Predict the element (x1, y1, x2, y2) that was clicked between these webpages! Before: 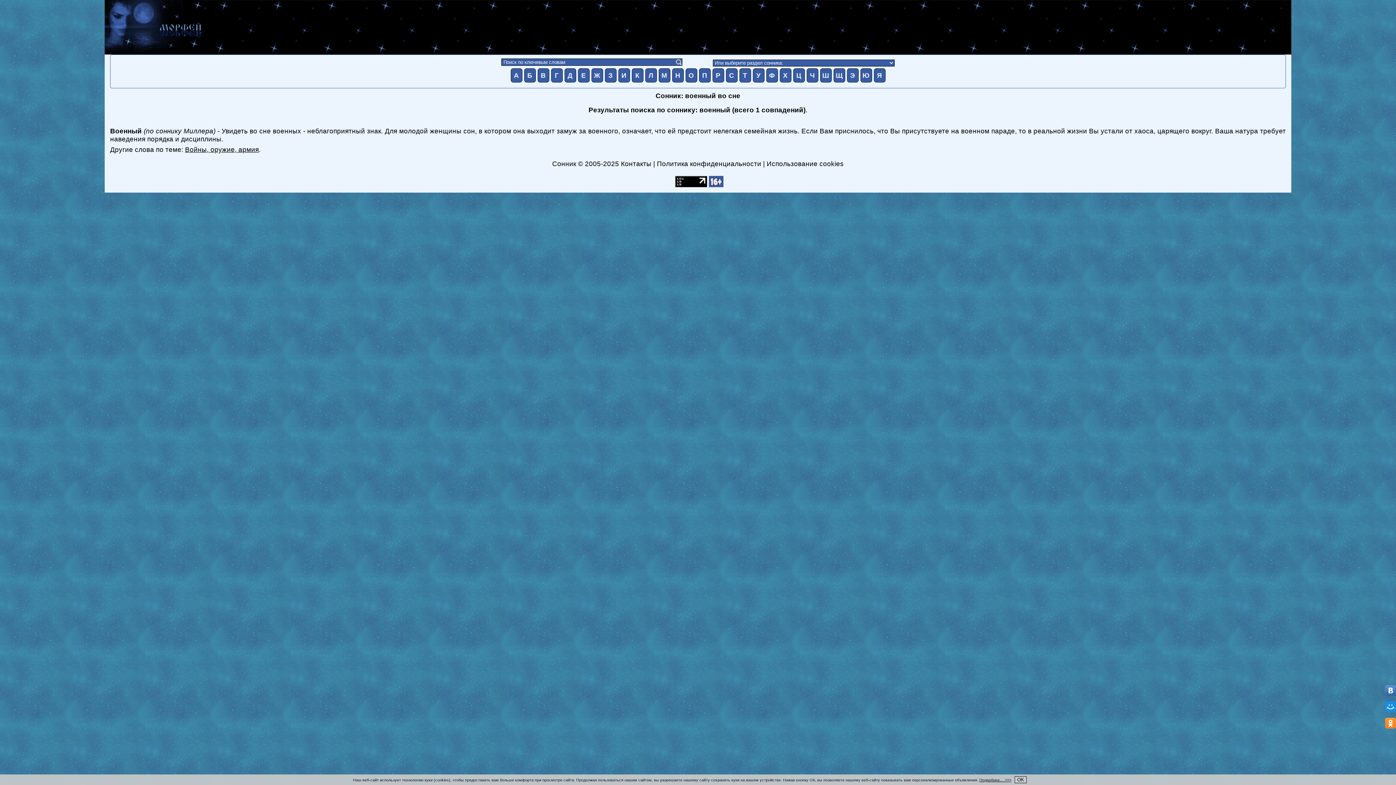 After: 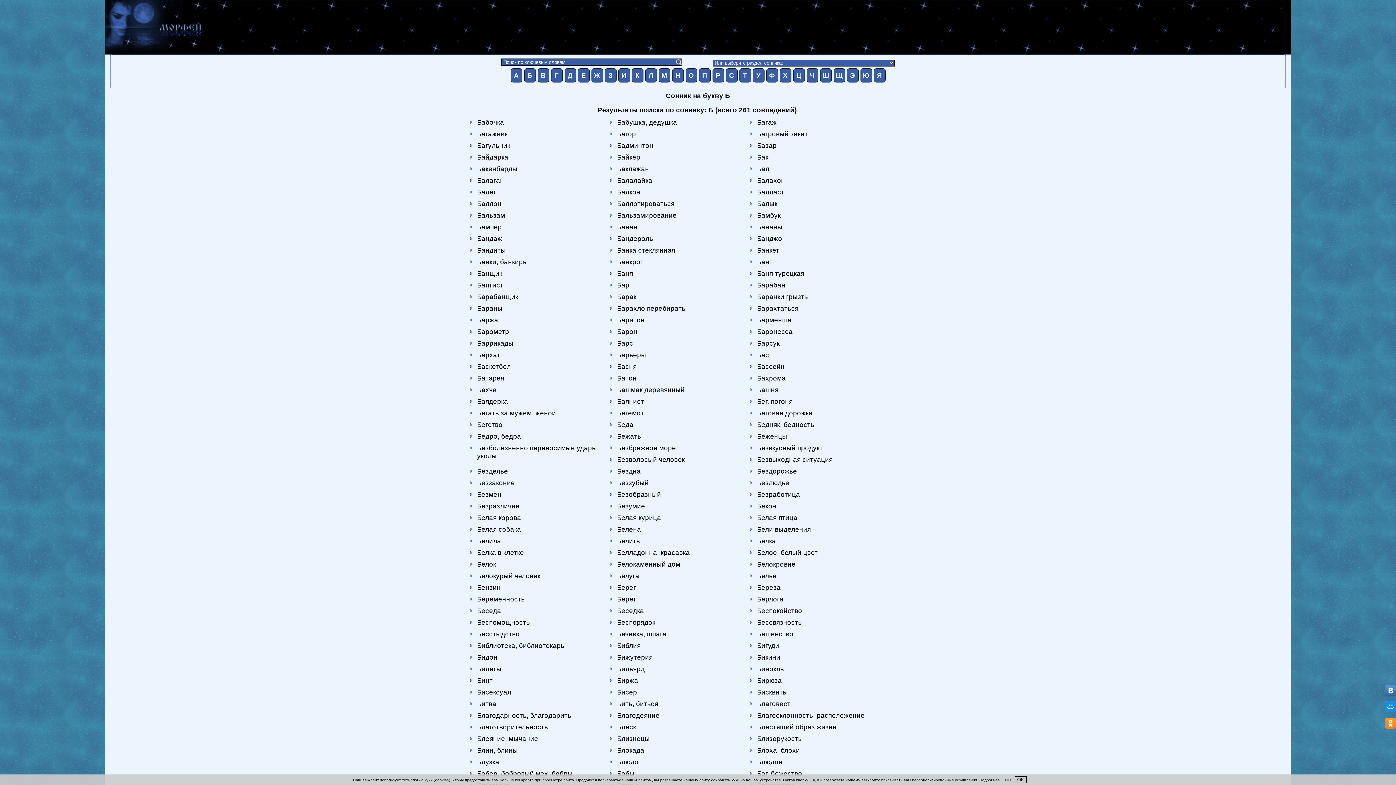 Action: label: Б bbox: (524, 68, 535, 82)